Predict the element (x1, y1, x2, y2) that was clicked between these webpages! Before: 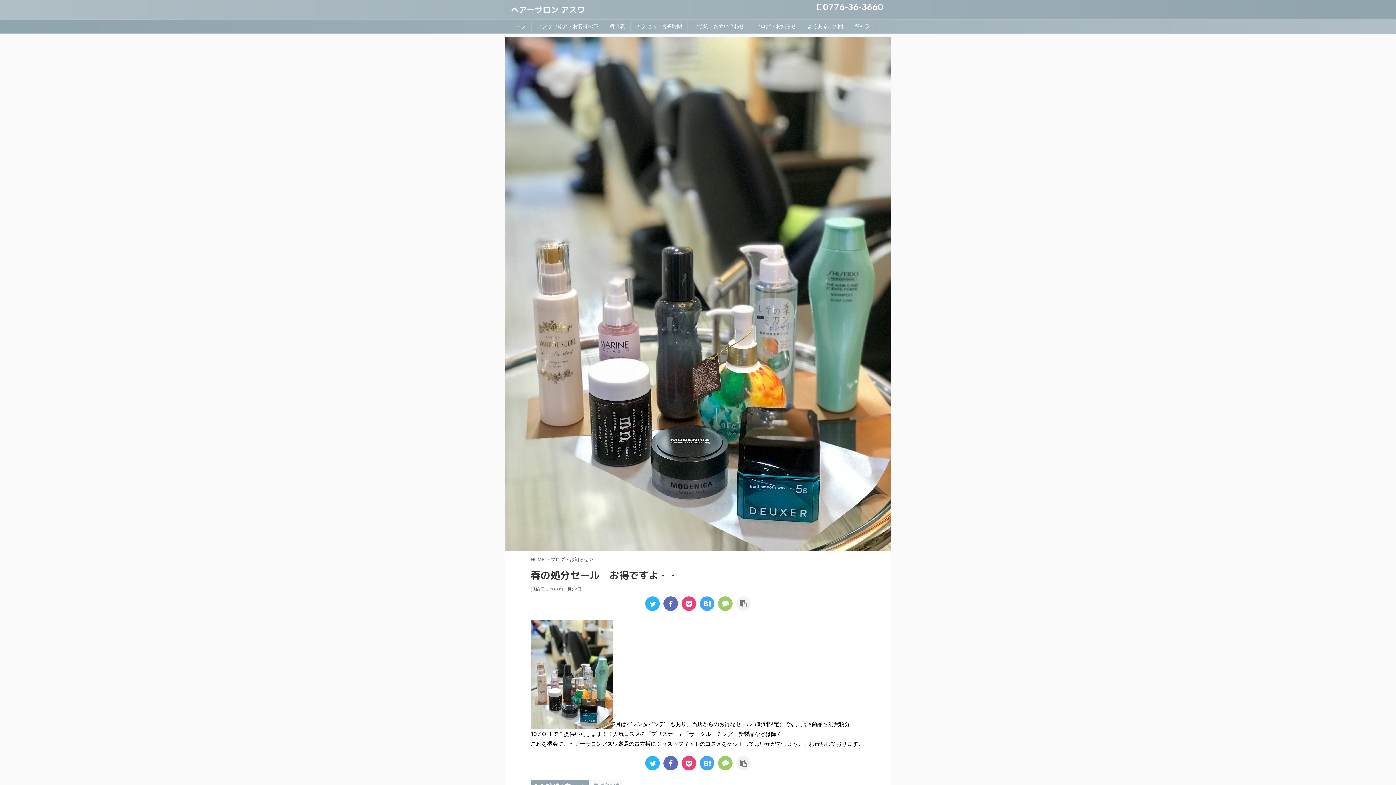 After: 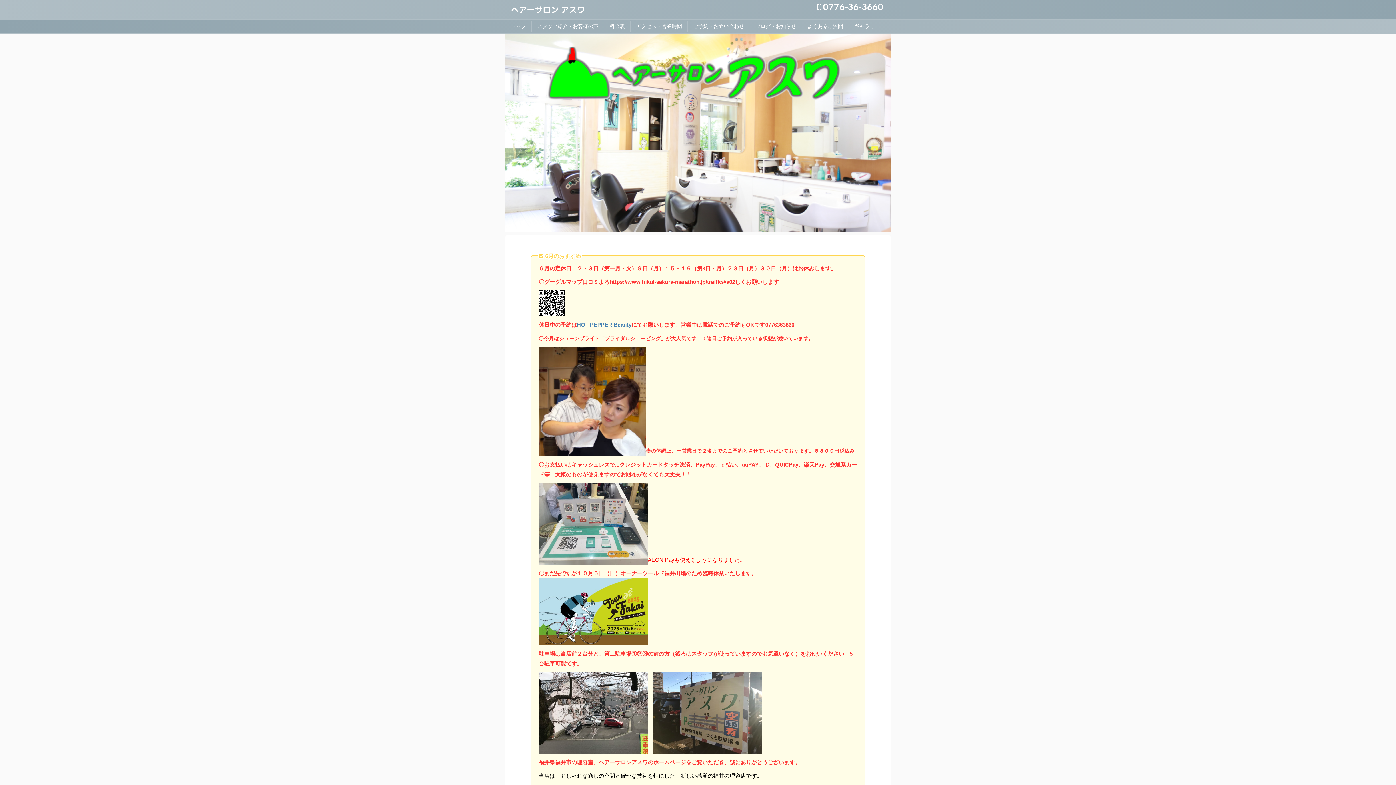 Action: label: トップ bbox: (510, 23, 526, 29)